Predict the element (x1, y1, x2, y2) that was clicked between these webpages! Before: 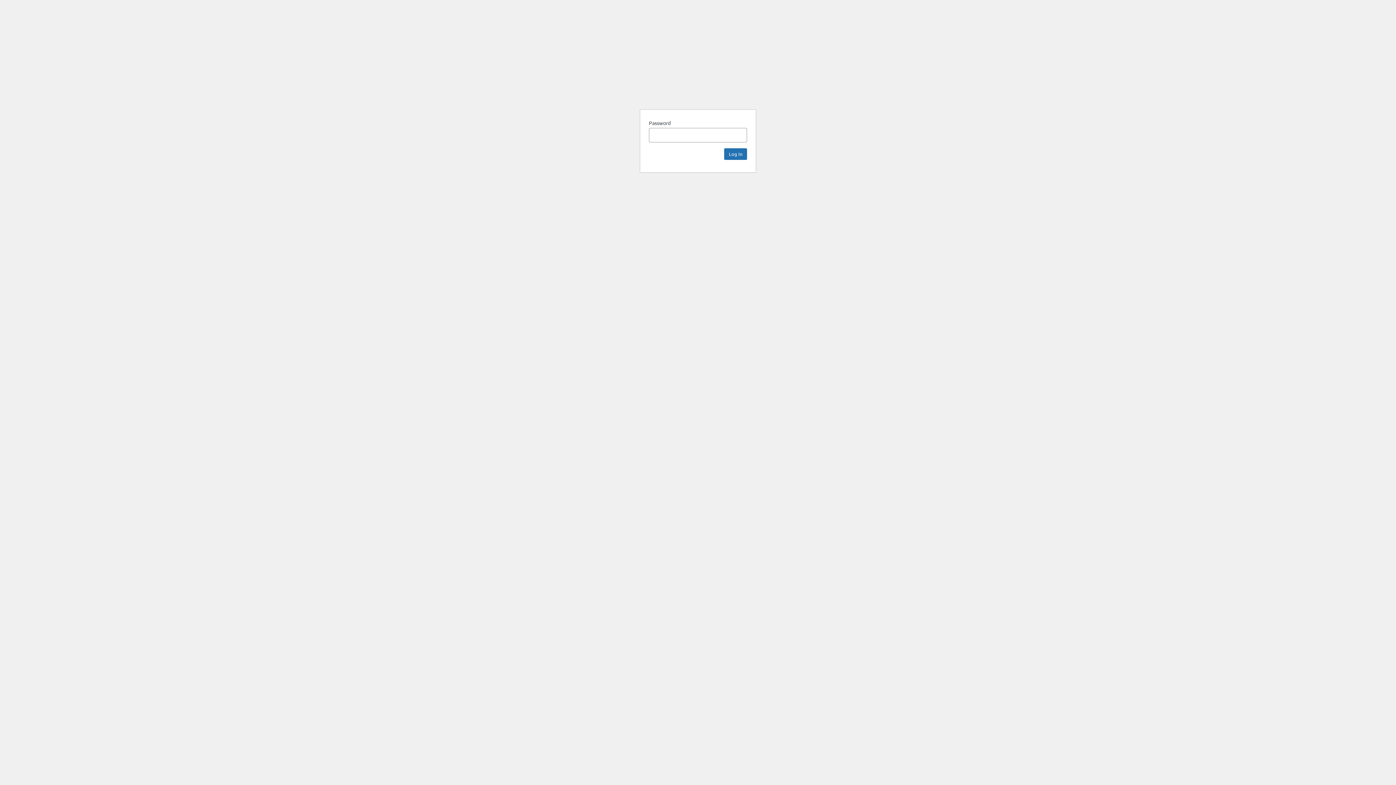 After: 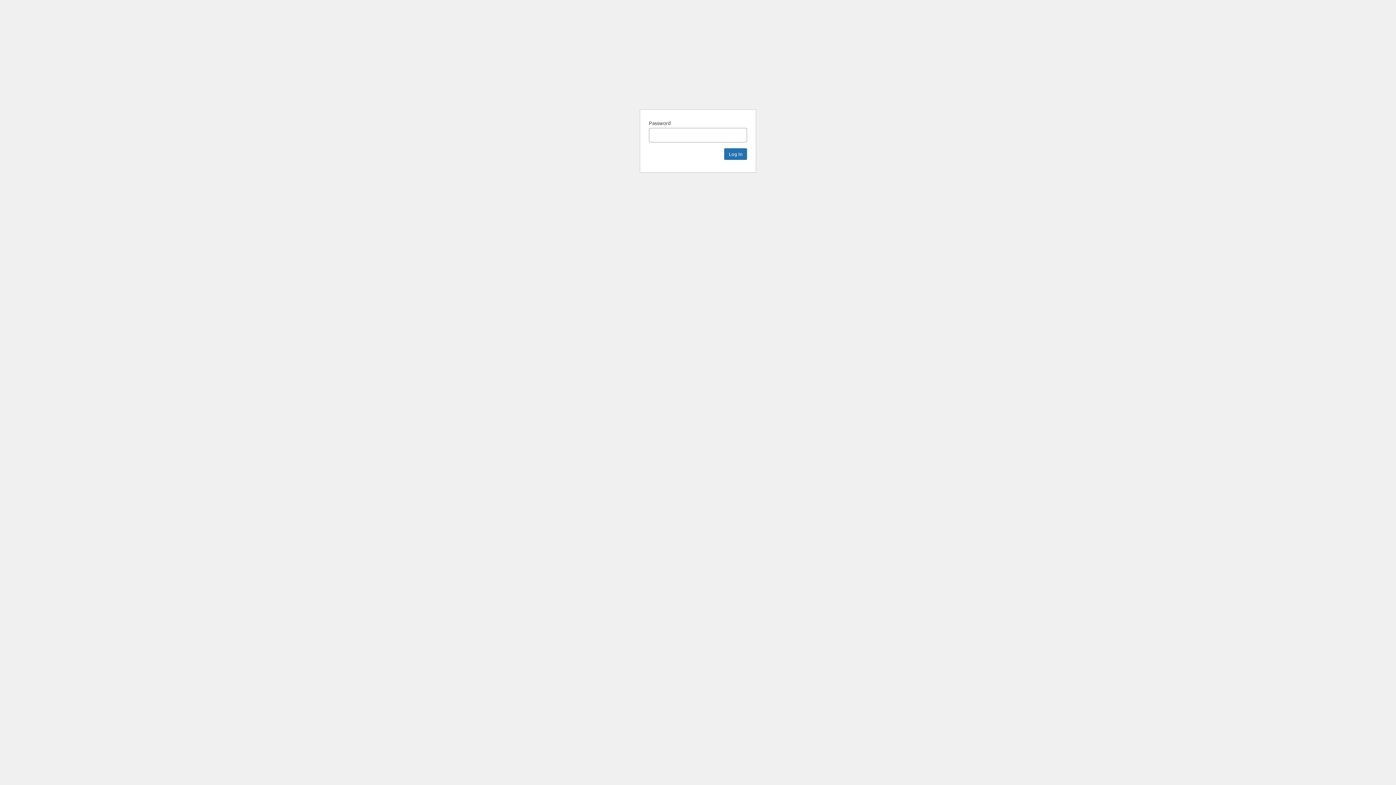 Action: bbox: (682, 69, 713, 100) label: CoolVet